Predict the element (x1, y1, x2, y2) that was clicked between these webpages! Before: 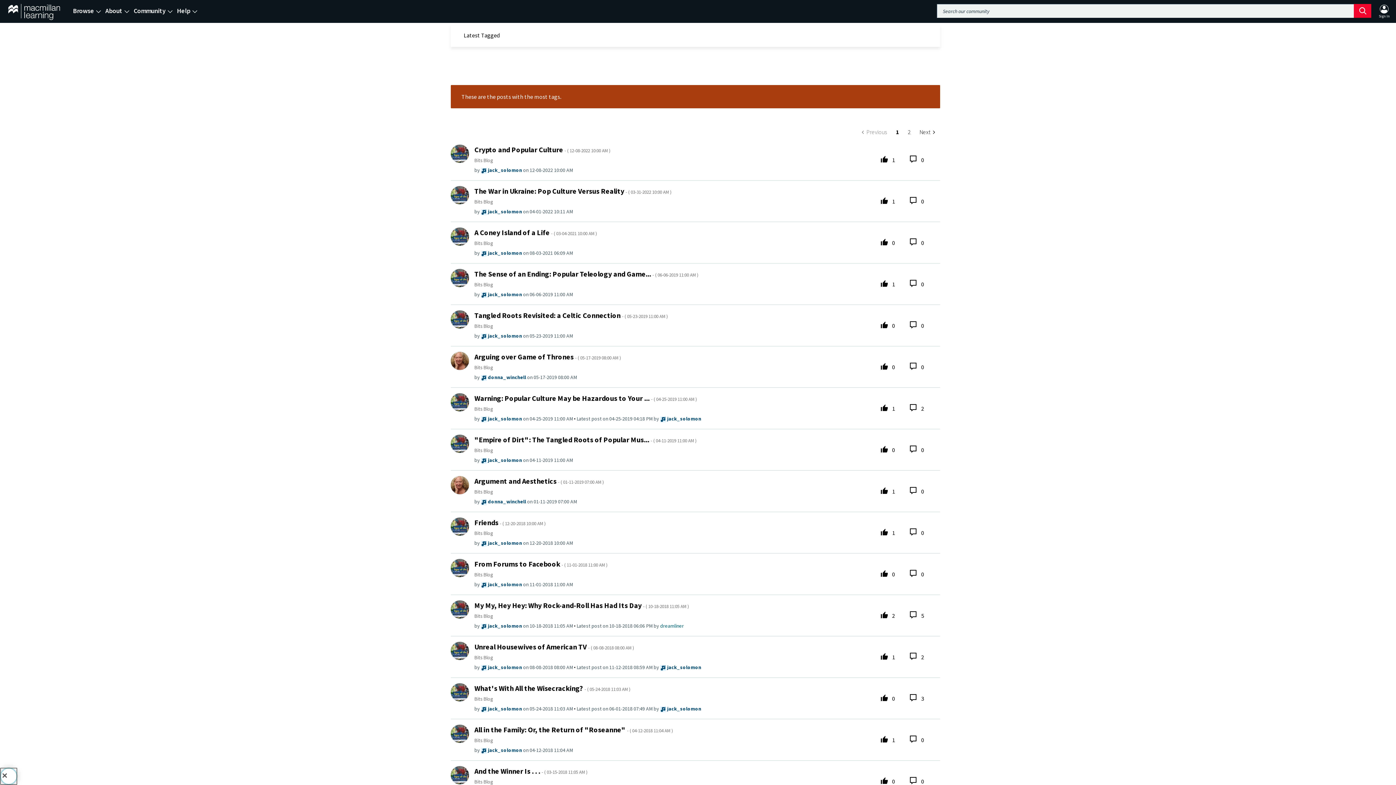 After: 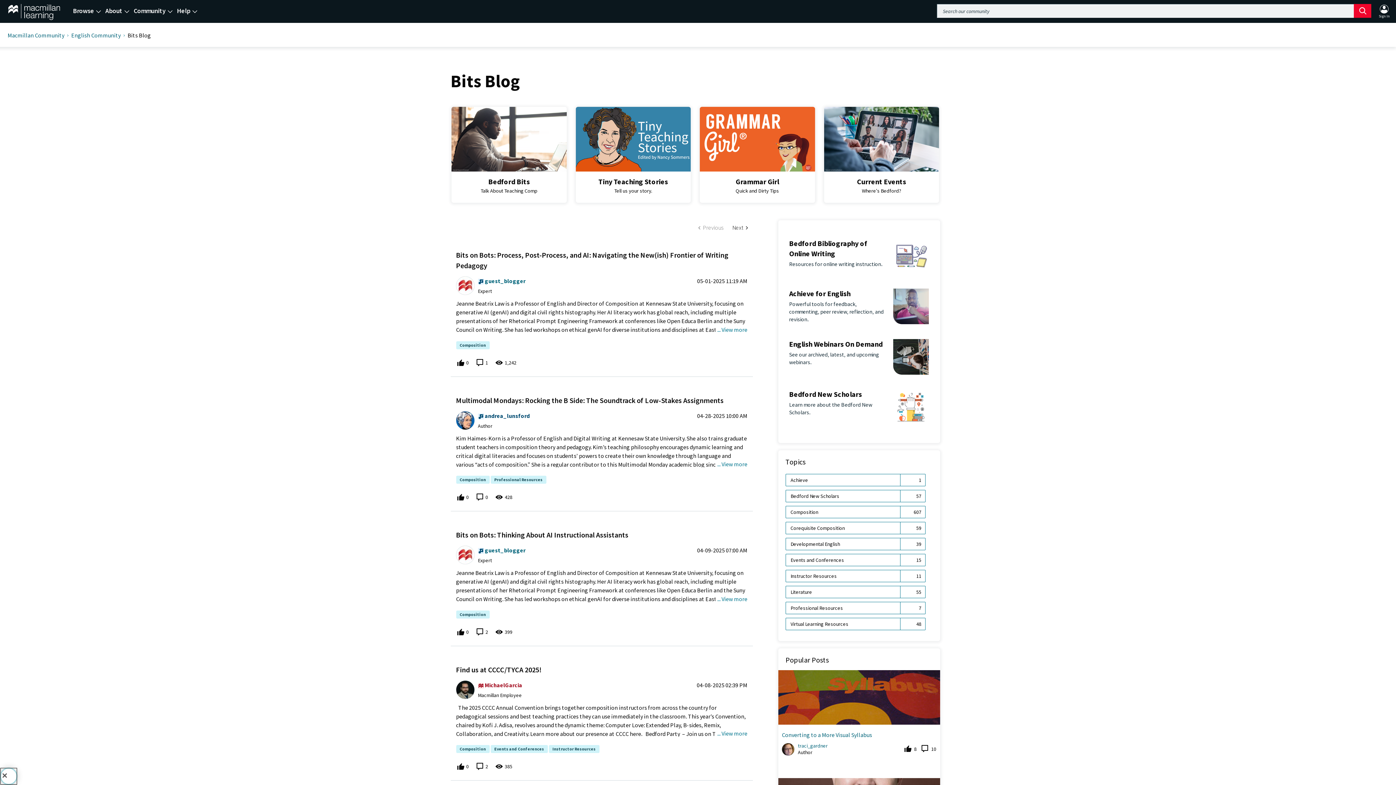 Action: label: Bits Blog bbox: (474, 198, 493, 205)